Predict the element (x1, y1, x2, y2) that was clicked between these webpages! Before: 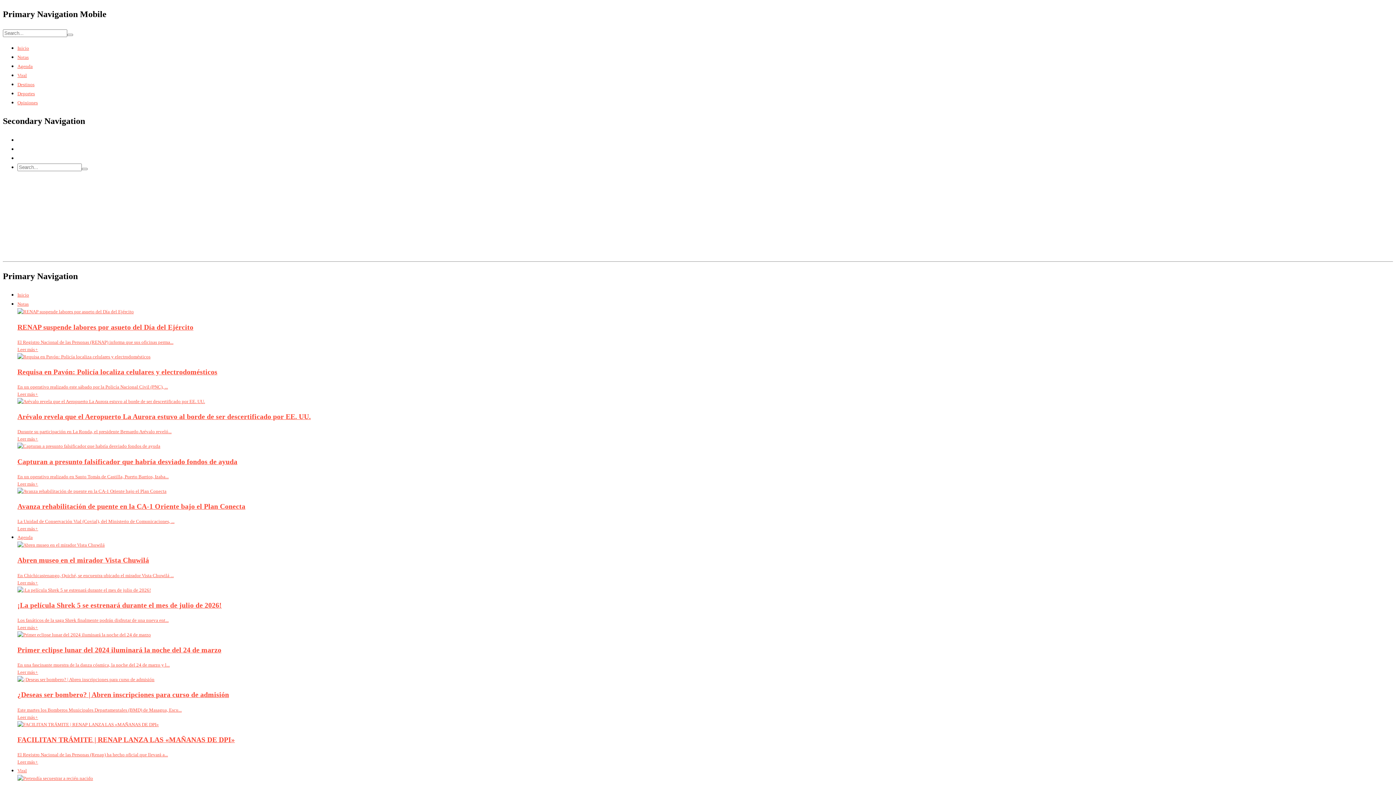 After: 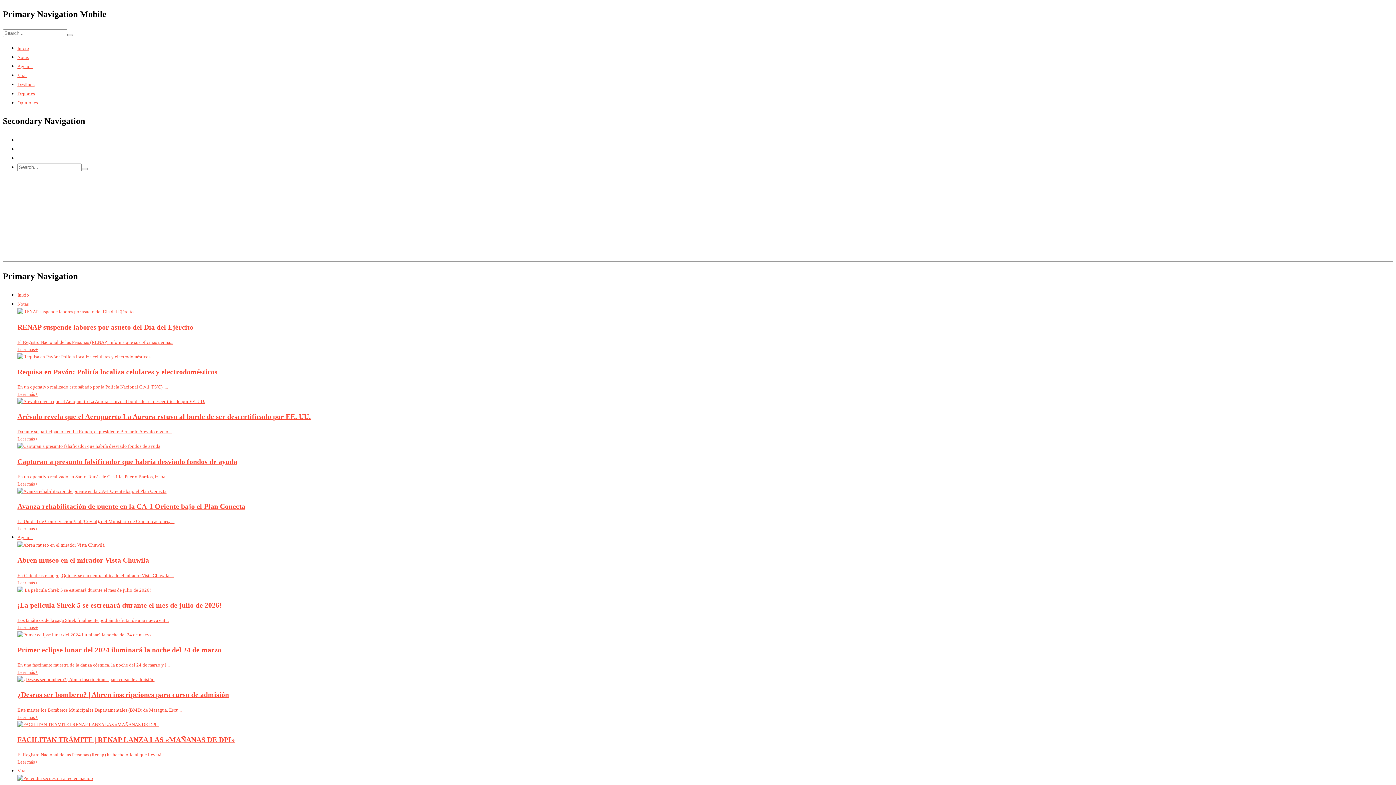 Action: bbox: (17, 721, 1393, 766) label: FACILITAN TRÁMITE | RENAP LANZA LAS «MAÑANAS DE DPI»
El Registro Nacional de las Personas (Renap) ha hecho oficial que llevará a...
Leer más+